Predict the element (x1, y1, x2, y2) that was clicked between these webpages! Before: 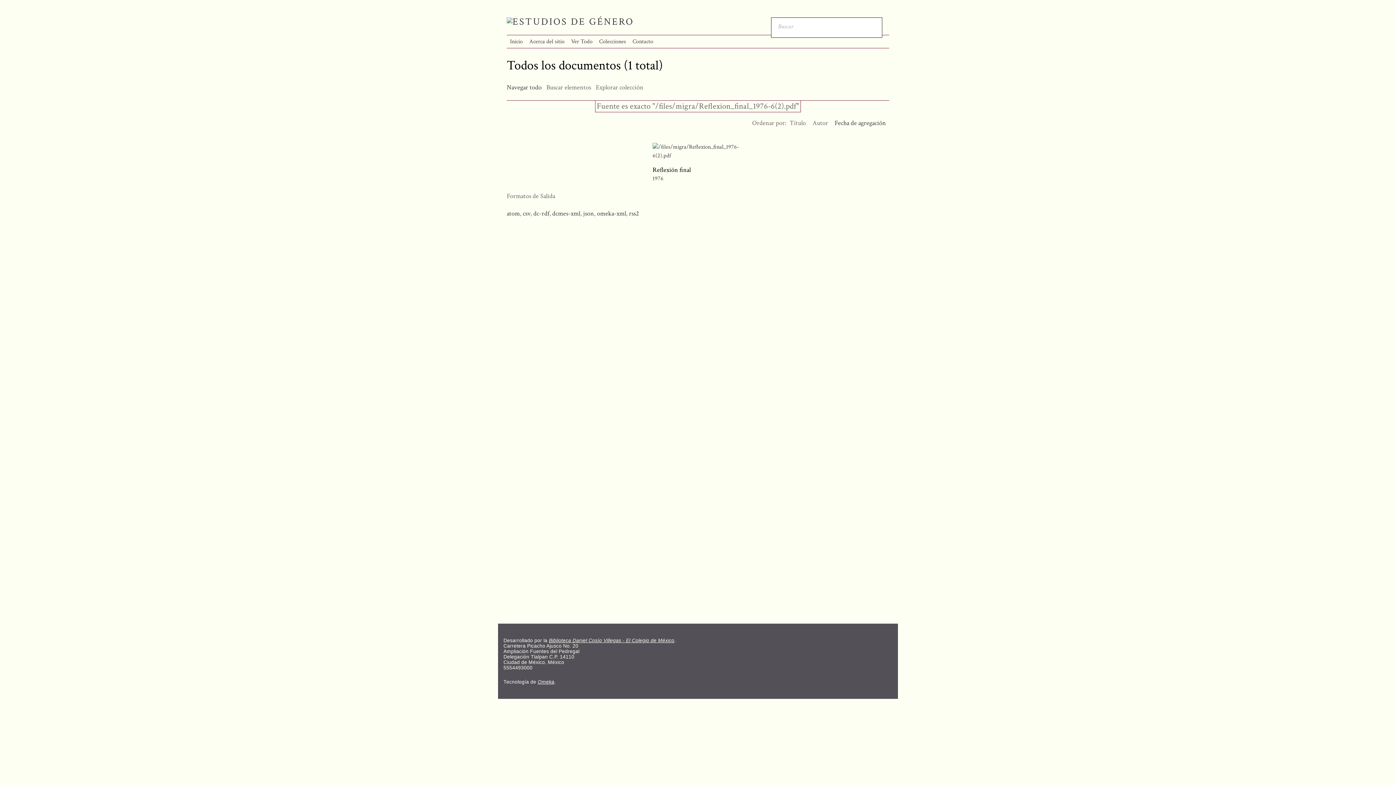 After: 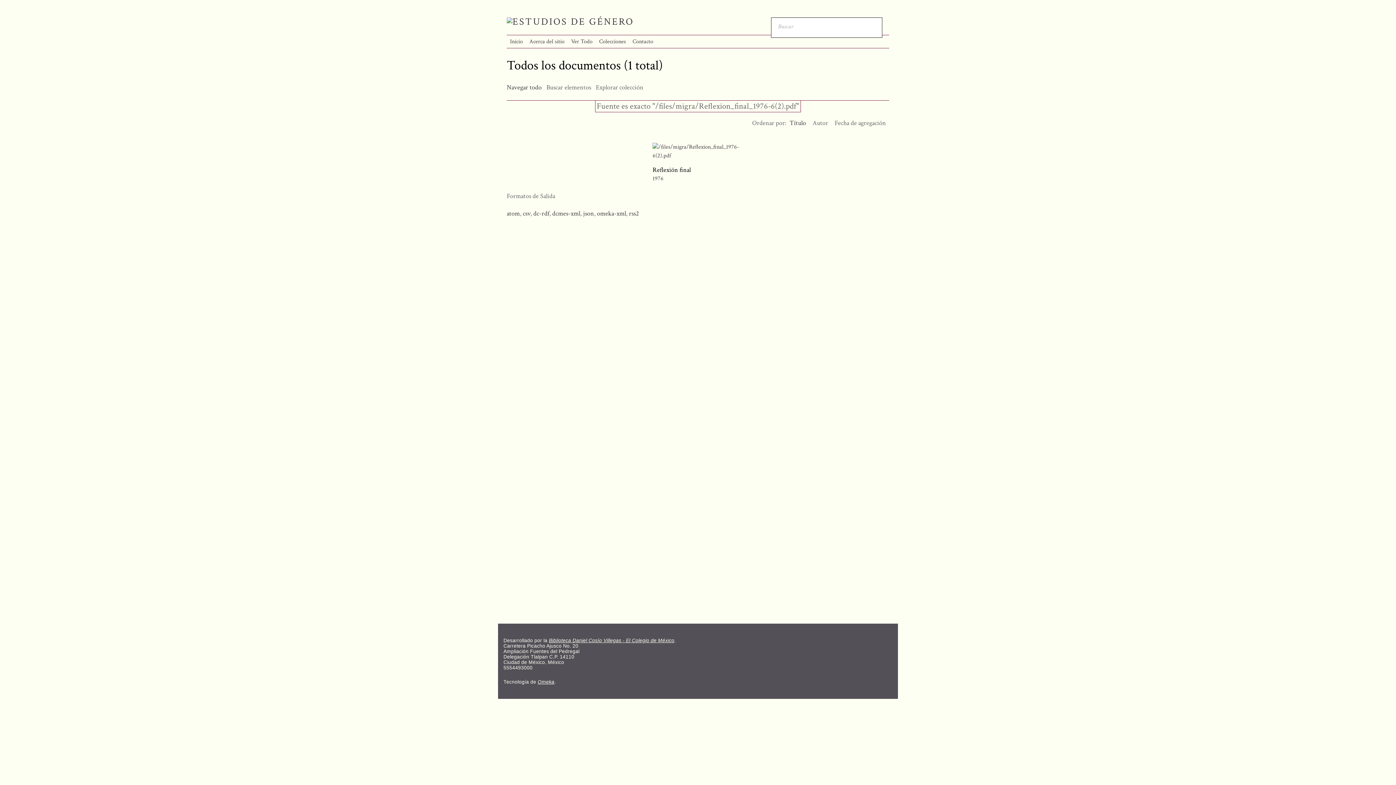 Action: bbox: (789, 118, 806, 127) label: Orden ascendente Título